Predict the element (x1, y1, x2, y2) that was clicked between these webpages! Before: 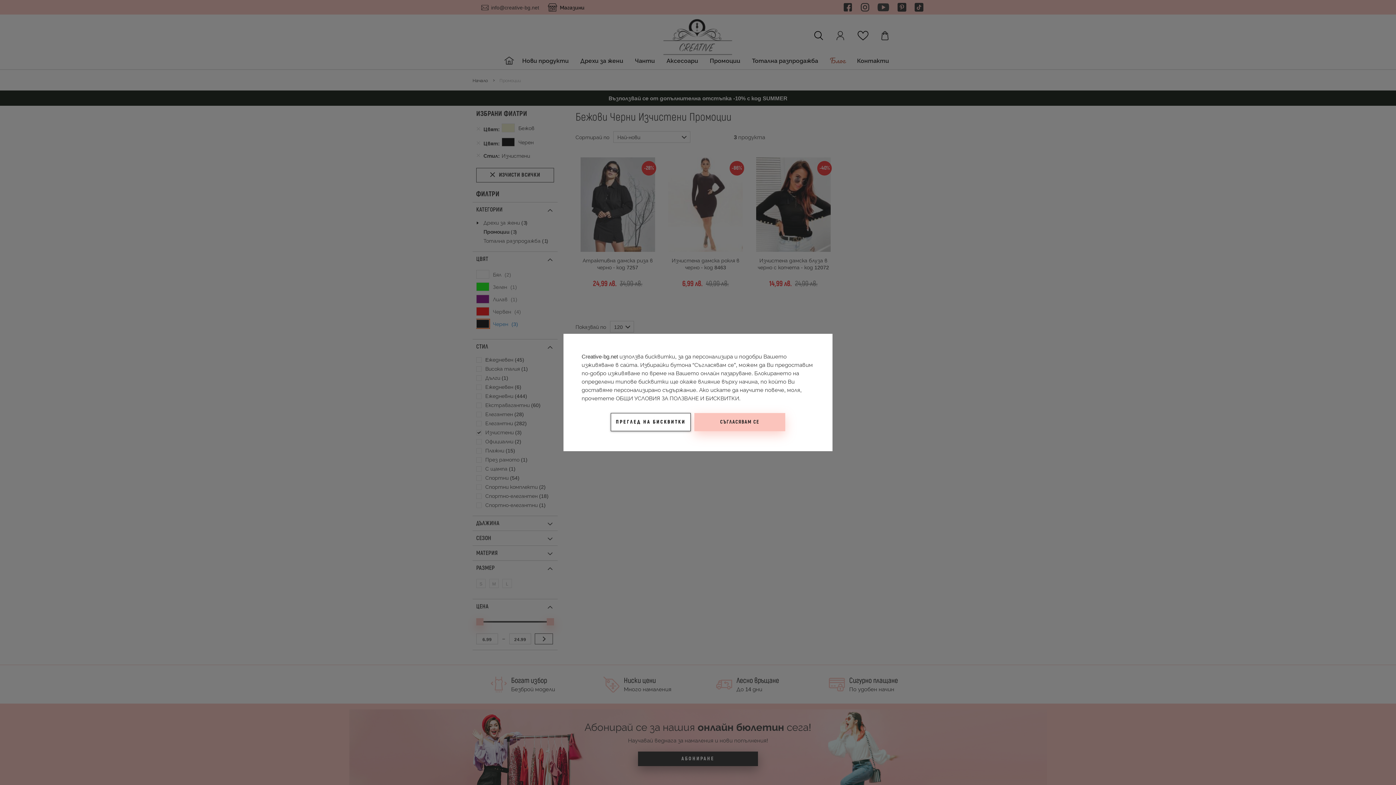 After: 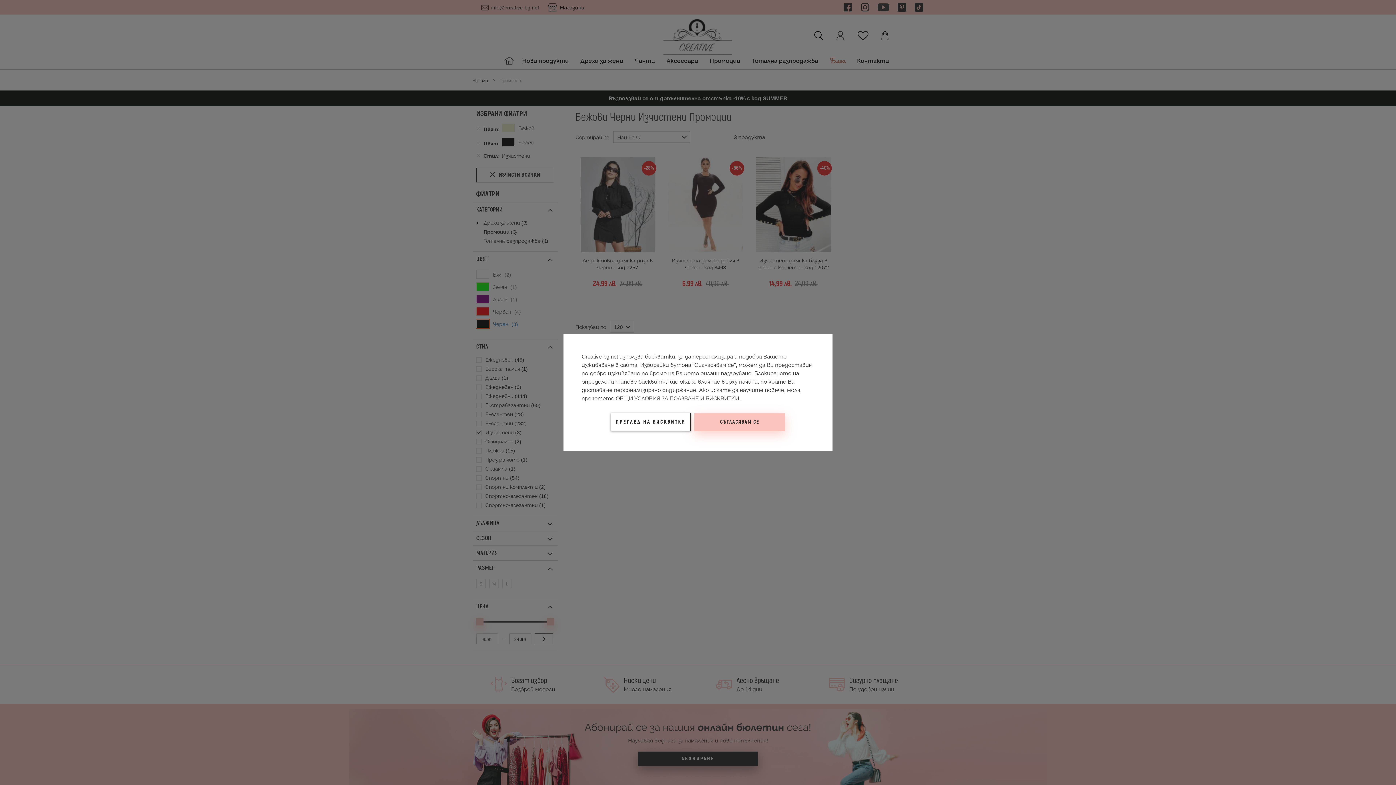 Action: label: ОБЩИ УСЛОВИЯ ЗА ПОЛЗВАНЕ И БИСКВИТКИ. bbox: (616, 394, 740, 402)